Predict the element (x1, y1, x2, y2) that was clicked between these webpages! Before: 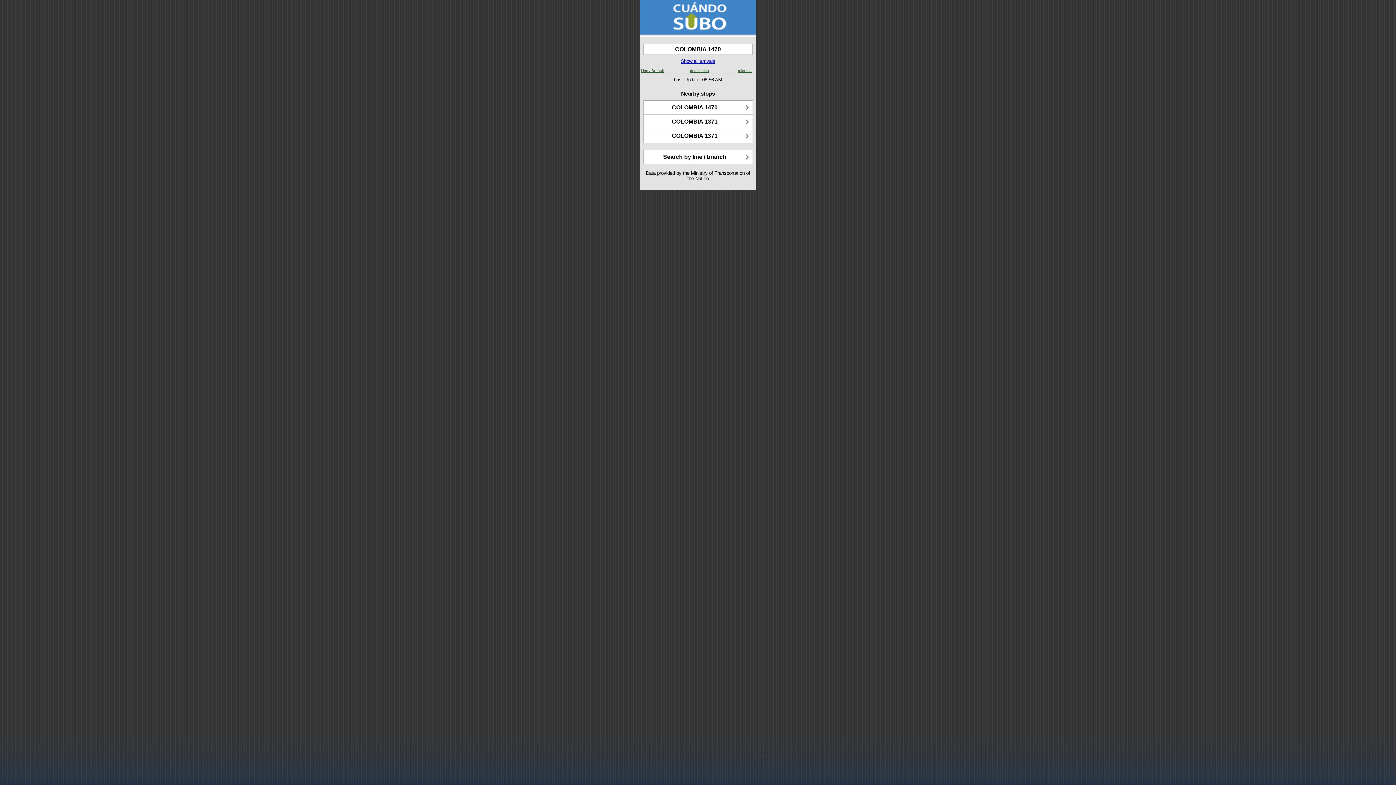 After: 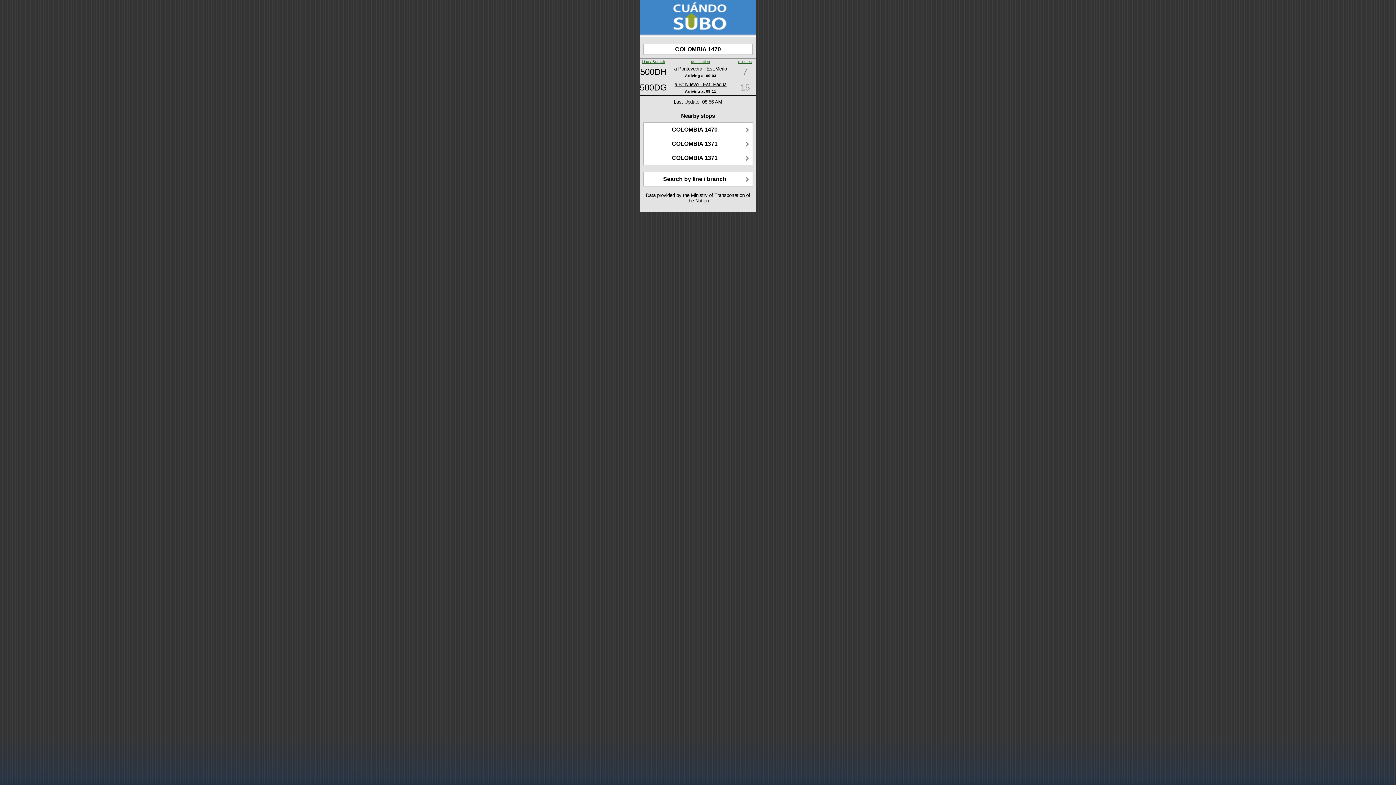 Action: bbox: (644, 100, 753, 114) label: COLOMBIA 1470